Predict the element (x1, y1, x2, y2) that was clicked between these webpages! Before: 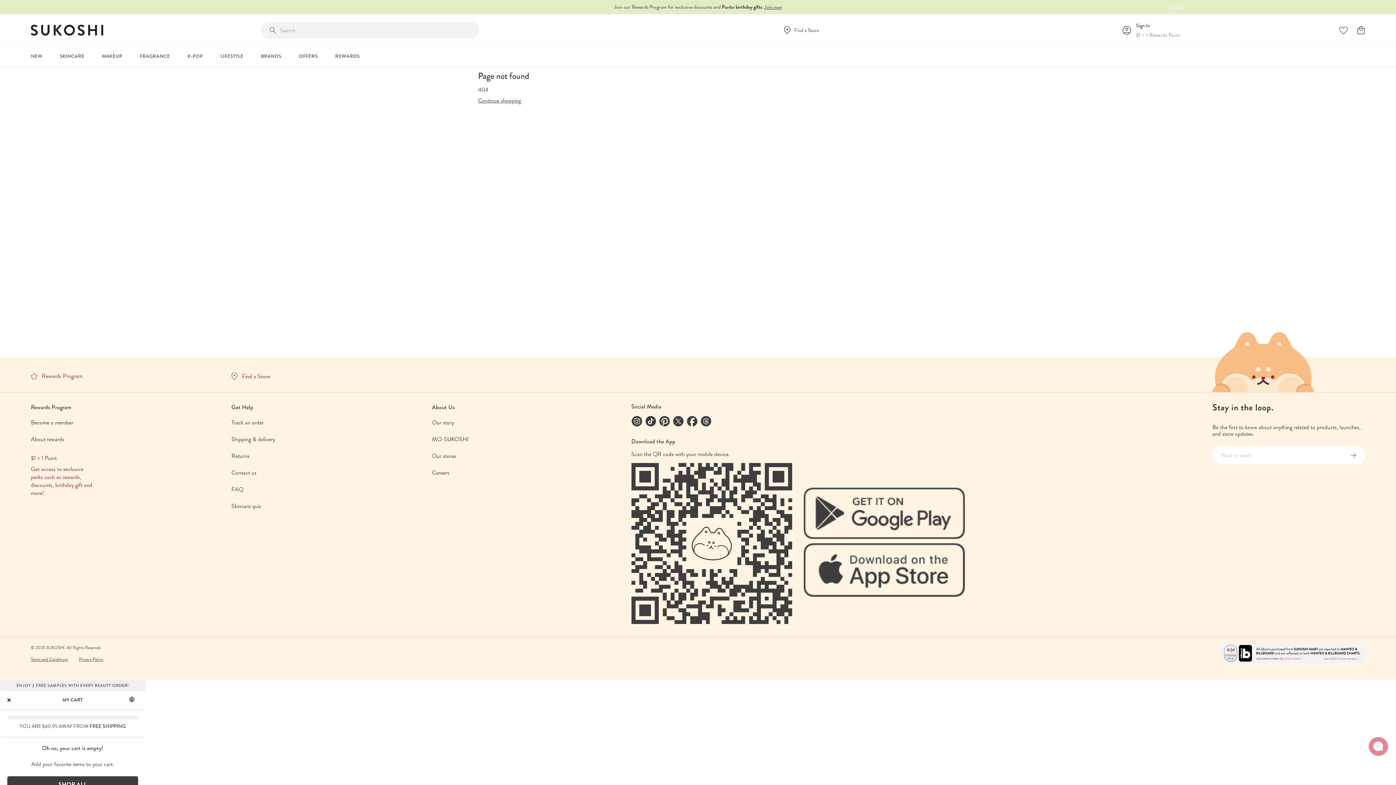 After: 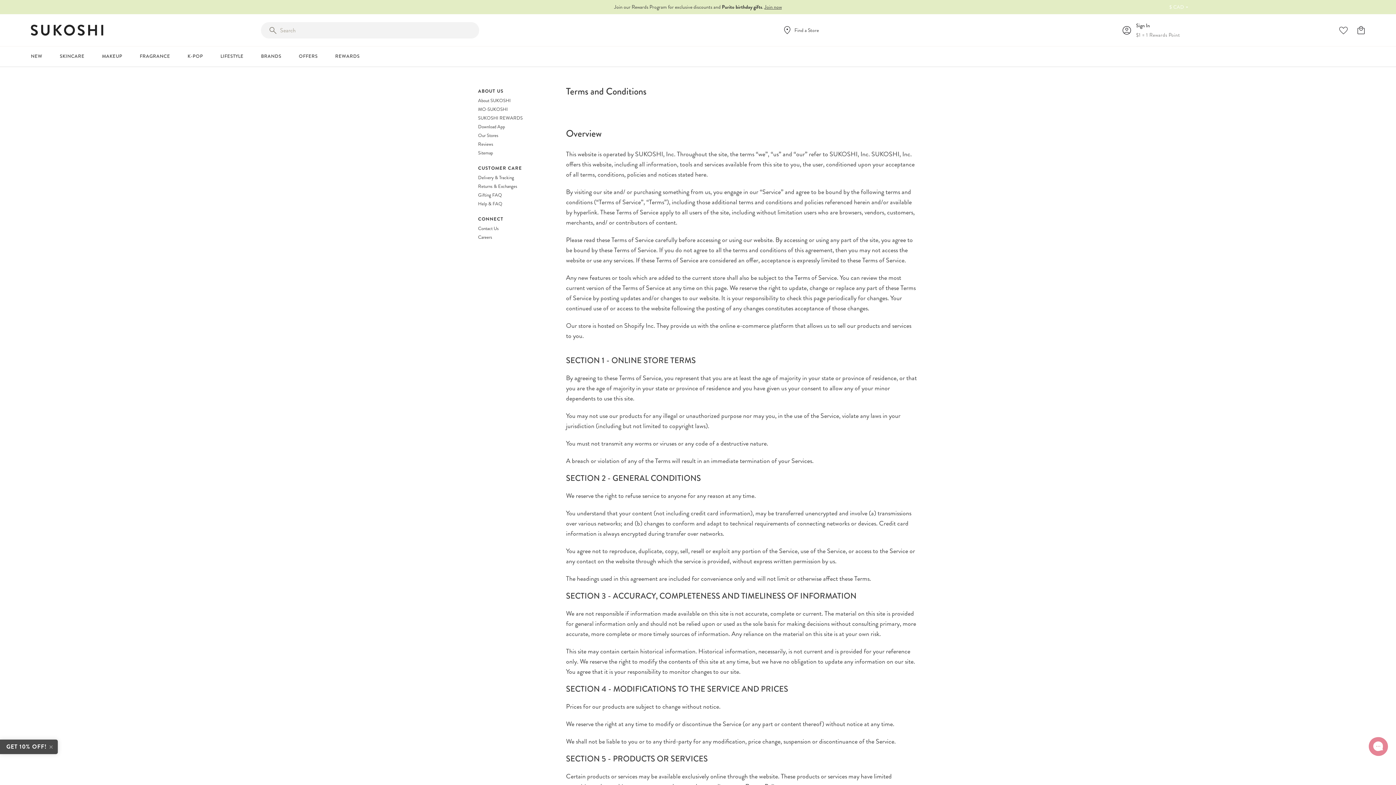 Action: bbox: (30, 655, 68, 663) label: Terms and Conditions